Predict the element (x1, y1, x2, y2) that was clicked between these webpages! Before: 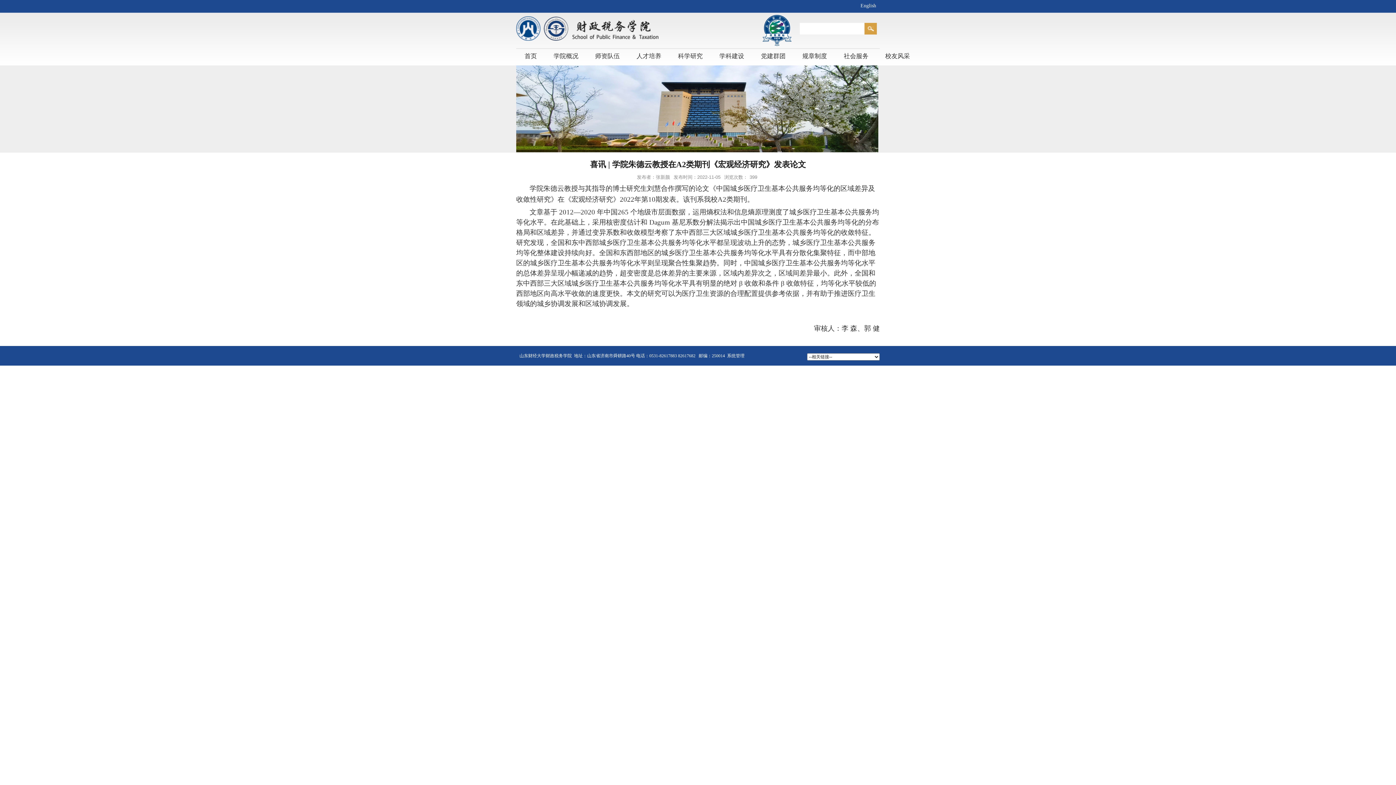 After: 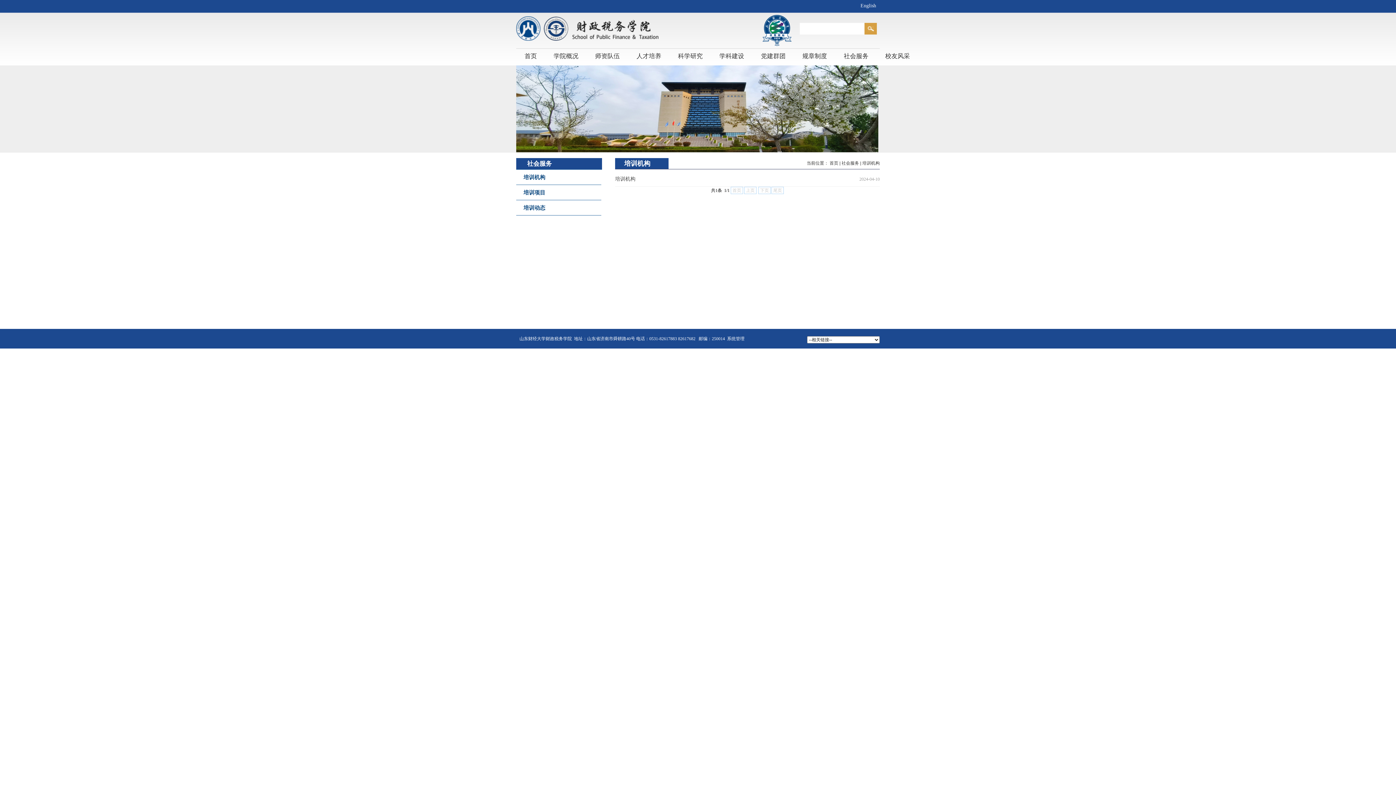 Action: label:  社会服务  bbox: (835, 54, 877, 59)